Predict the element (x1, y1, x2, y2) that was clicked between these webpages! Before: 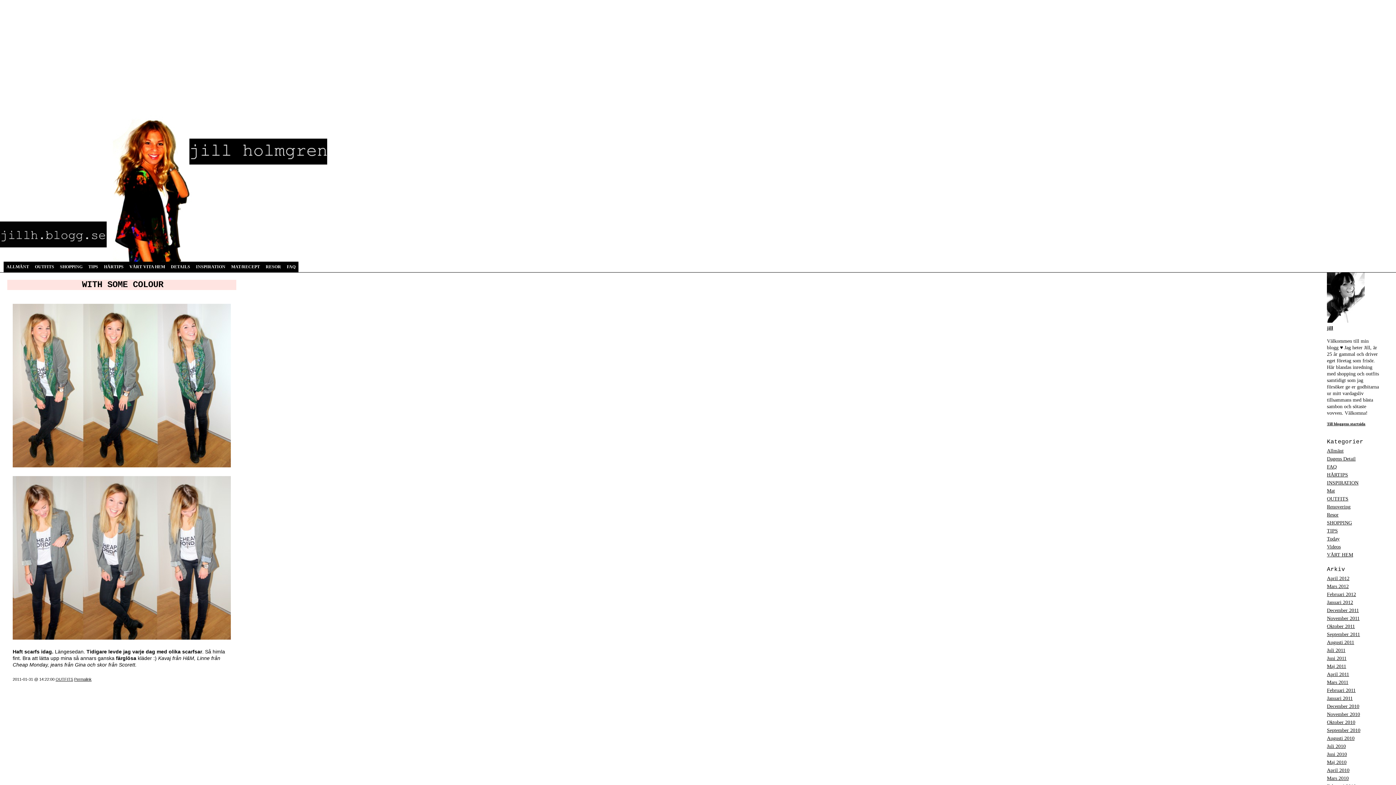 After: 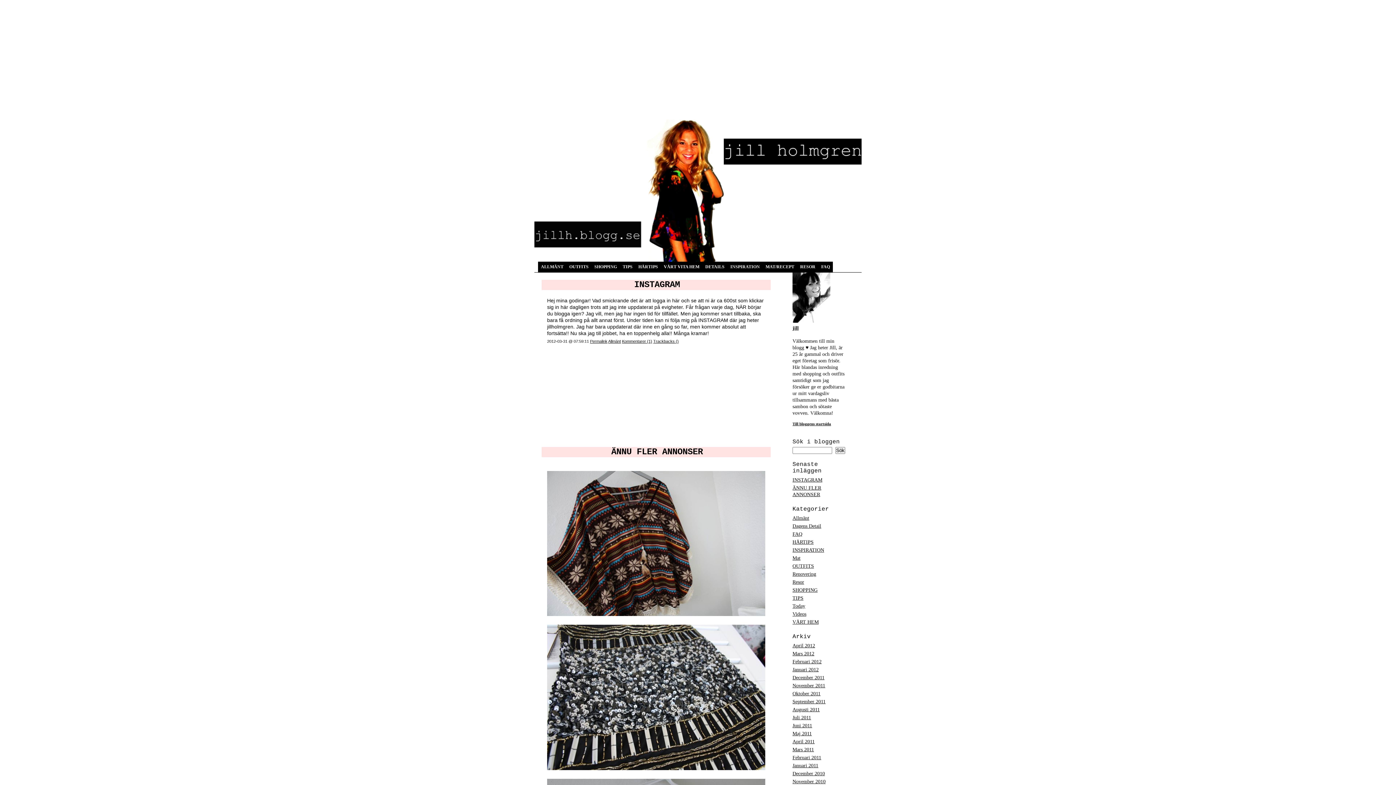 Action: bbox: (1327, 584, 1349, 589) label: Mars 2012